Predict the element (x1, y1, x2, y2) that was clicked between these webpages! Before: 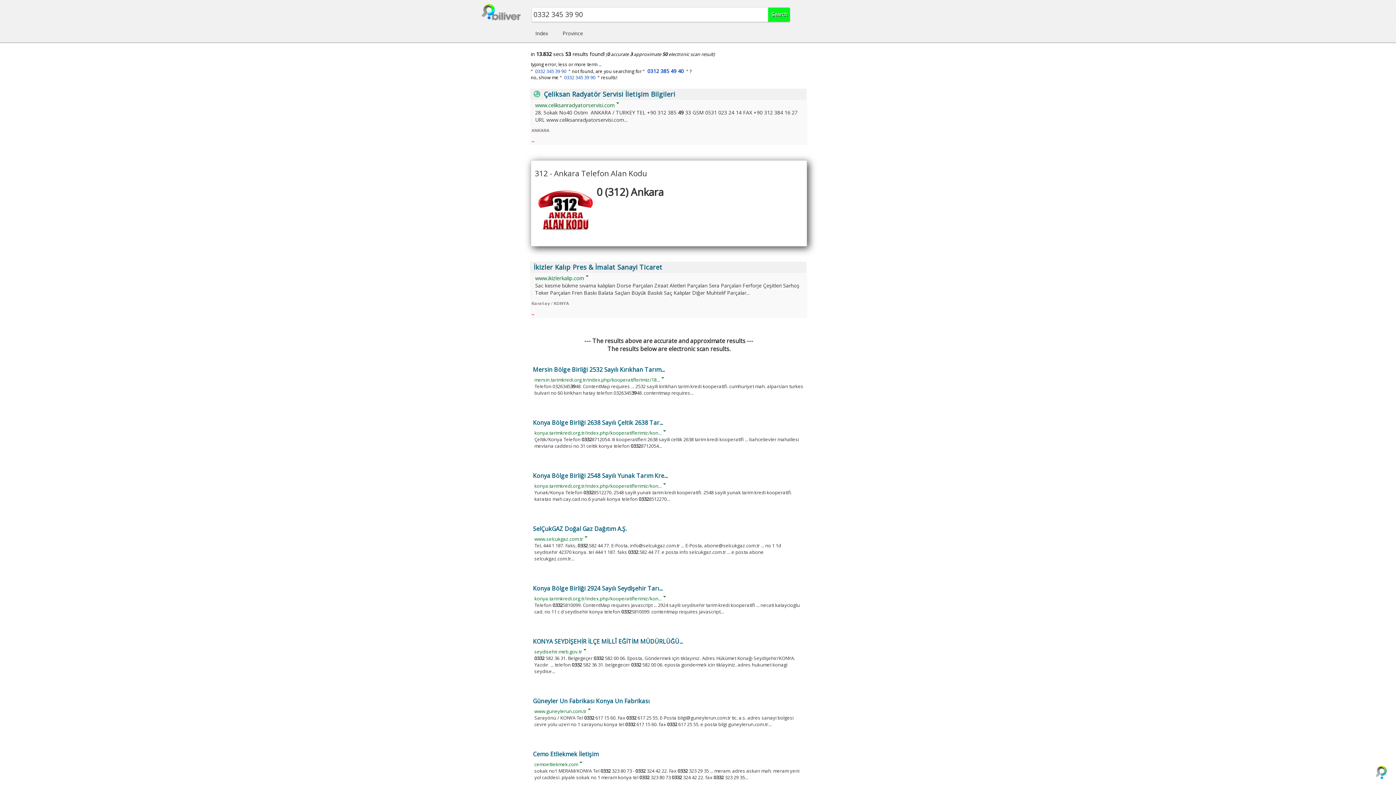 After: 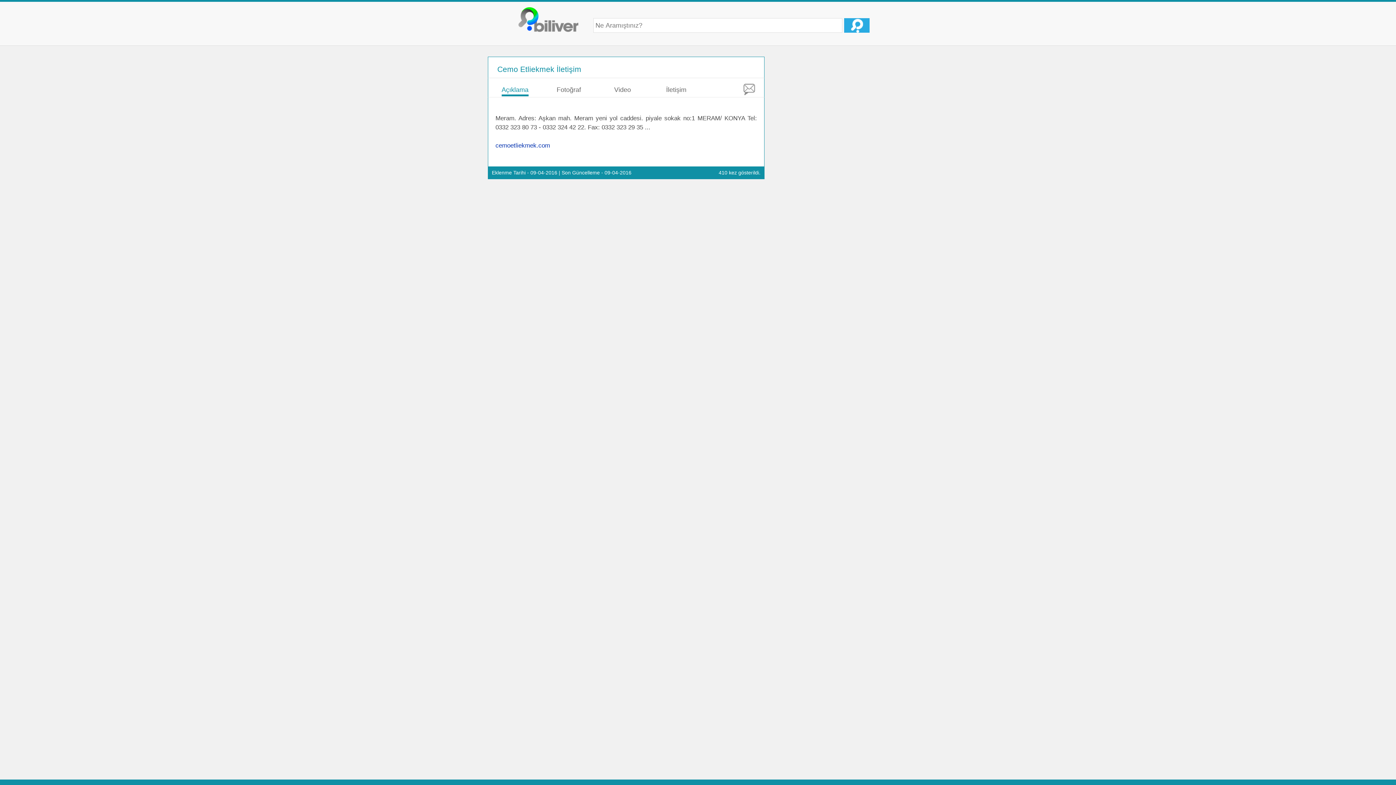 Action: bbox: (534, 761, 578, 768) label: cemoetliekmek.com